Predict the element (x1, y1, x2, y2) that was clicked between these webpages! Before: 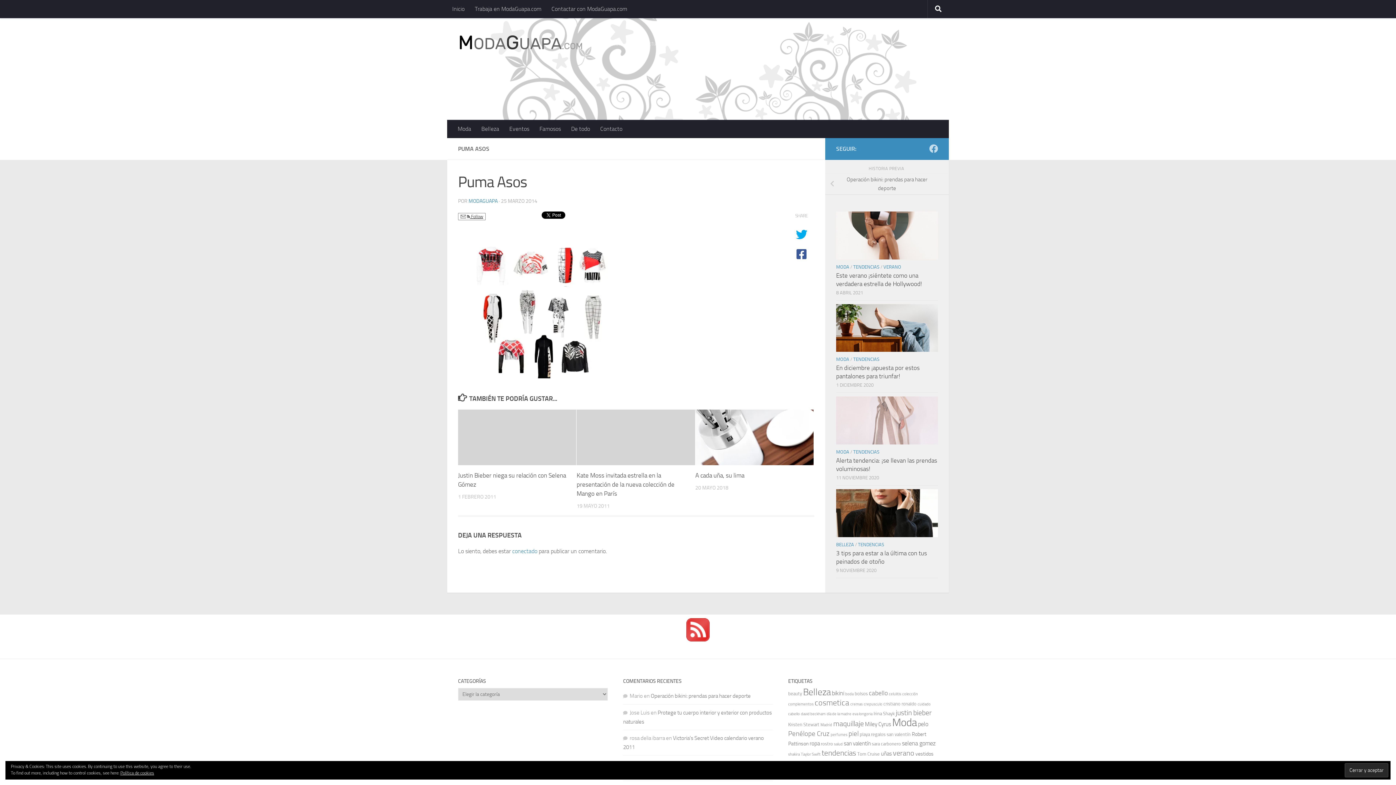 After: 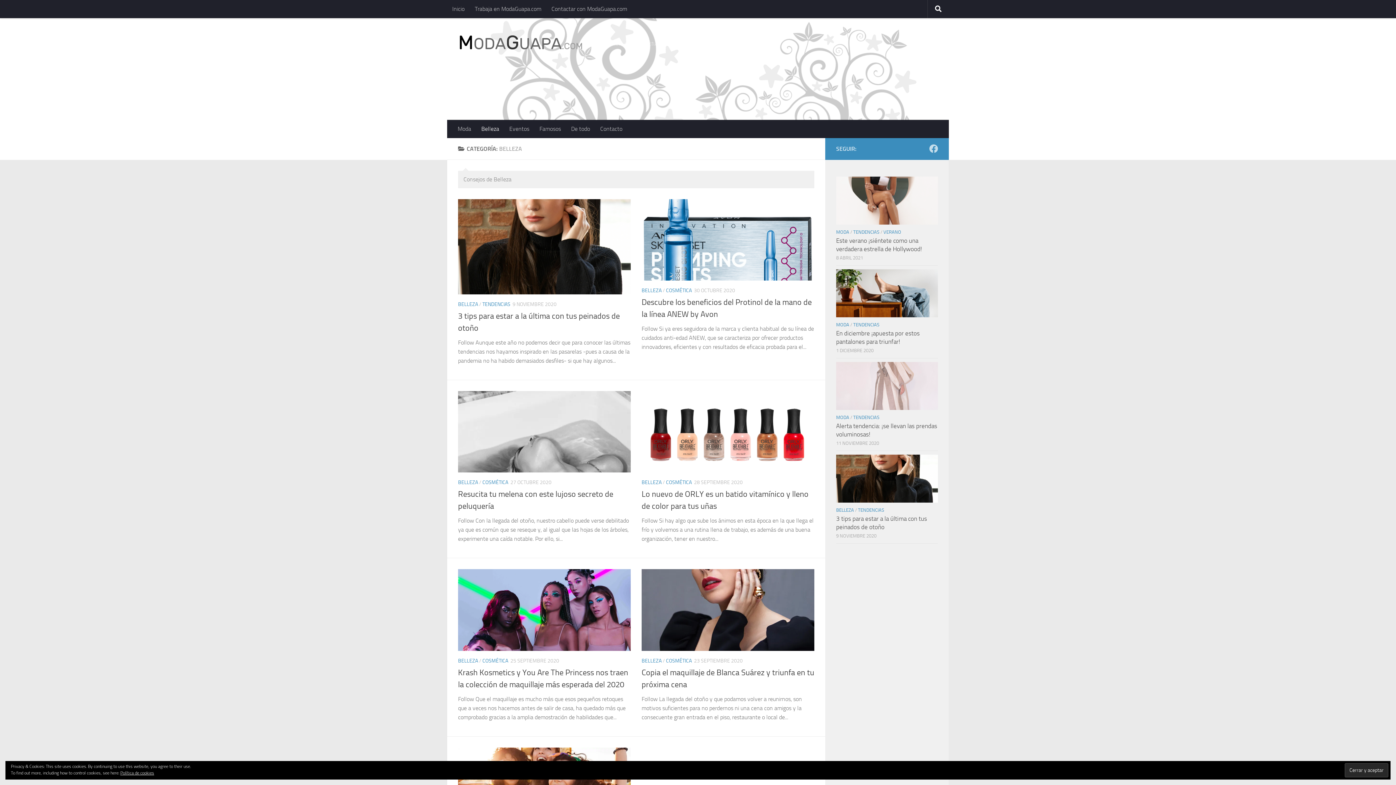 Action: label: BELLEZA bbox: (836, 542, 854, 547)